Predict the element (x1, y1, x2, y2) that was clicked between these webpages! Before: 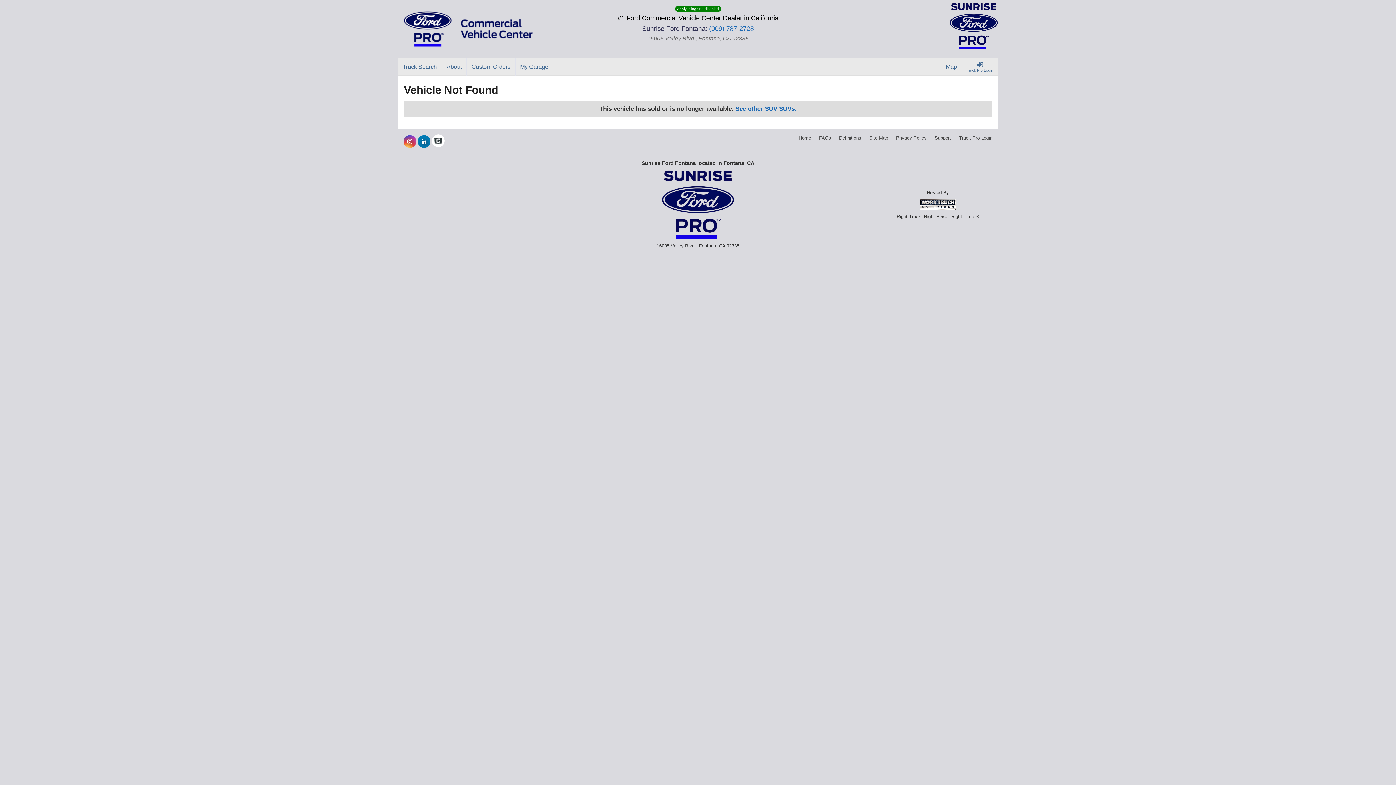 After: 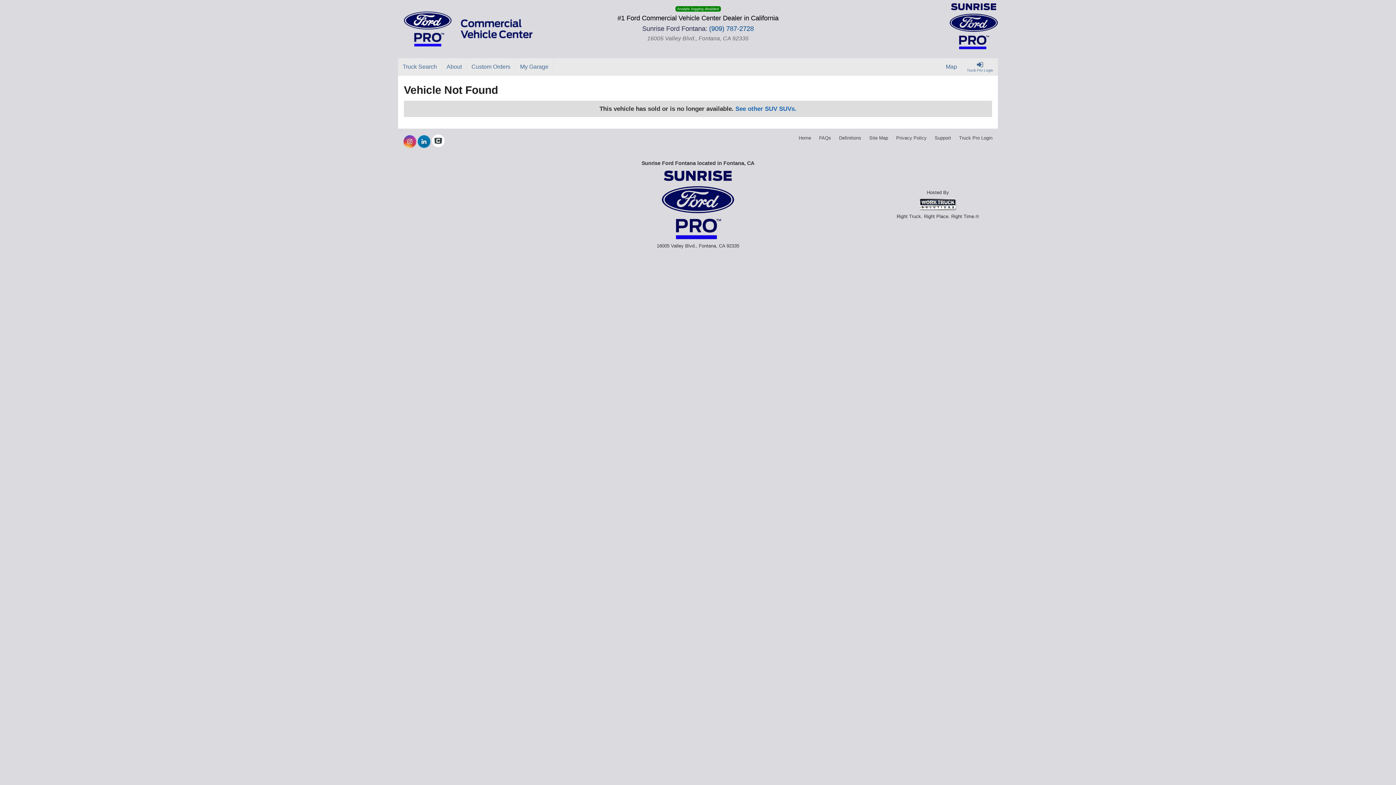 Action: bbox: (709, 24, 754, 32) label: (909) 787-2728